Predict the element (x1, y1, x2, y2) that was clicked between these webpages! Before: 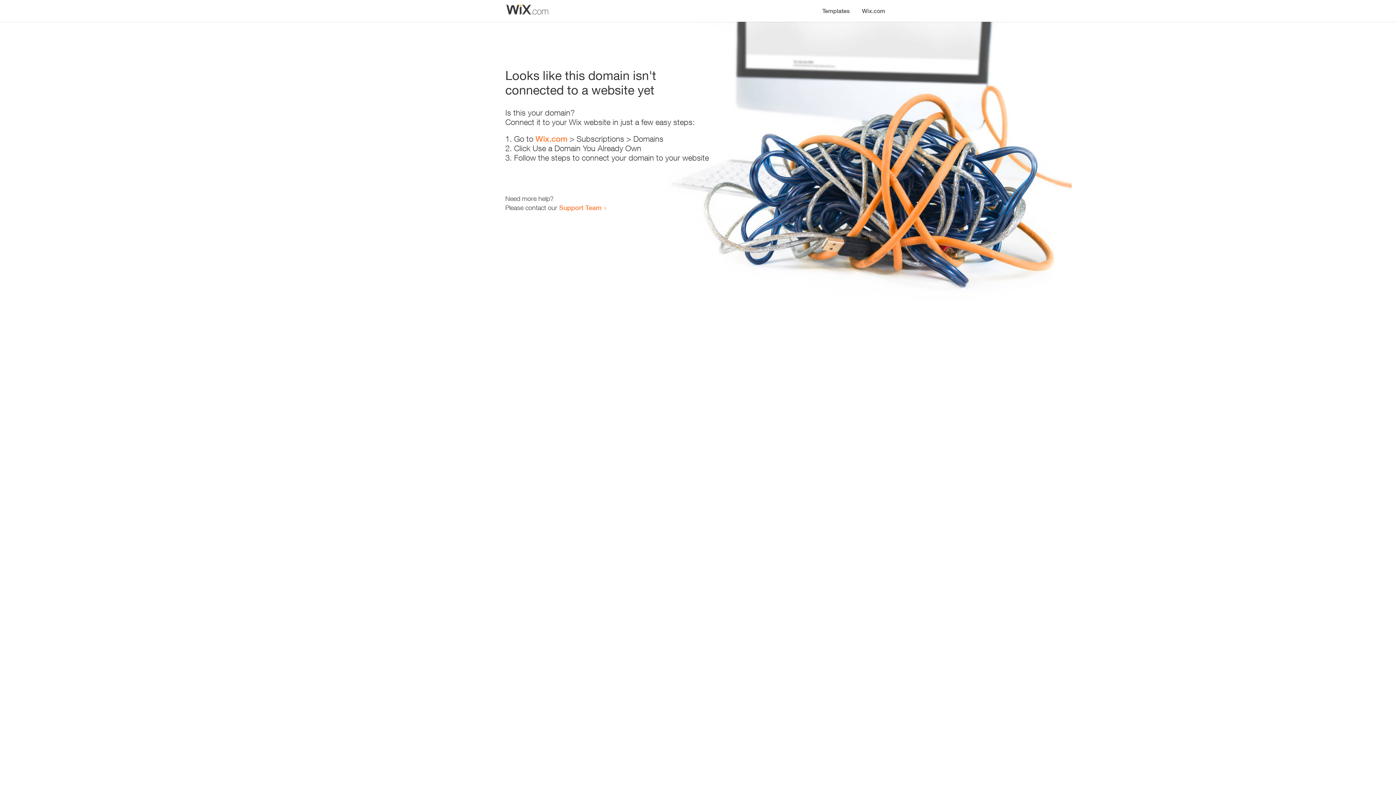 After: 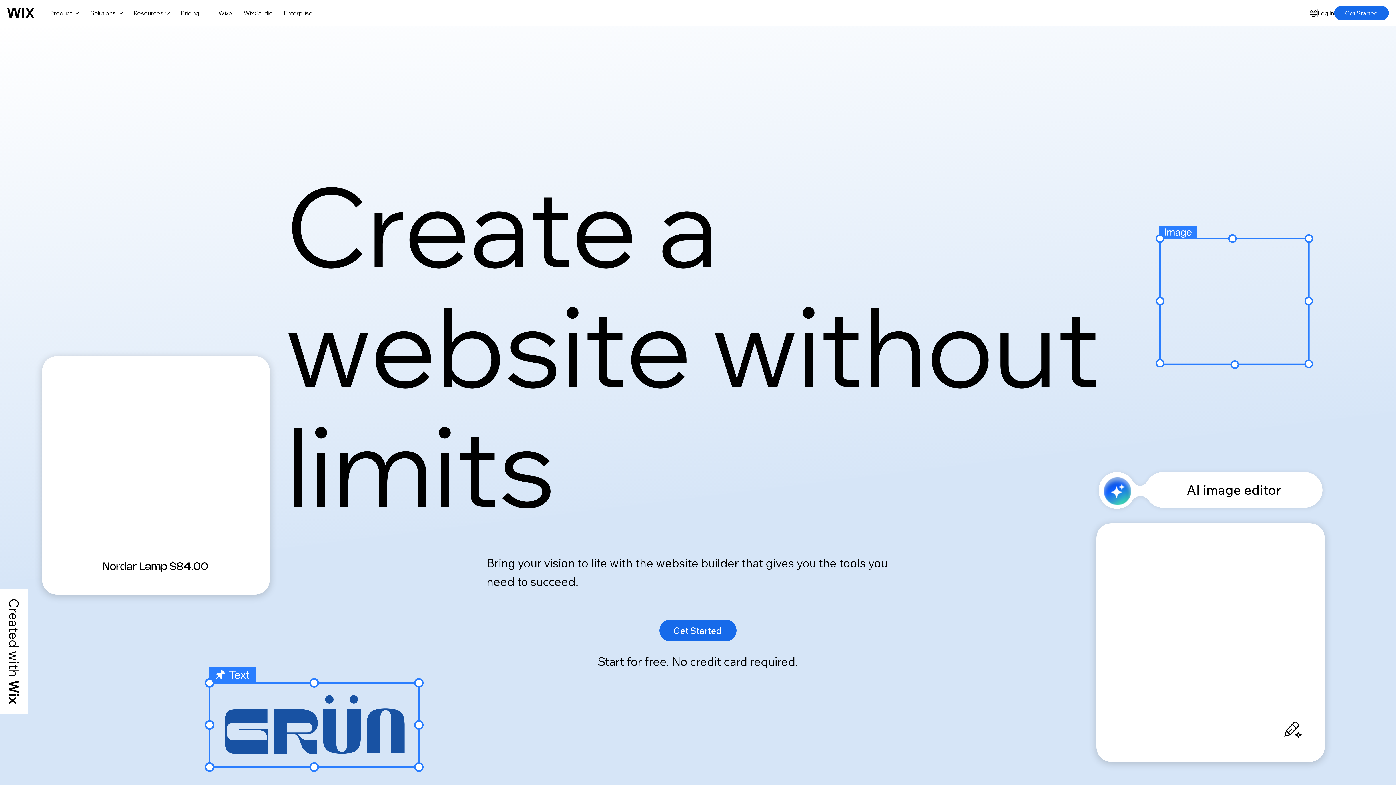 Action: bbox: (856, 0, 890, 14) label: Wix.com